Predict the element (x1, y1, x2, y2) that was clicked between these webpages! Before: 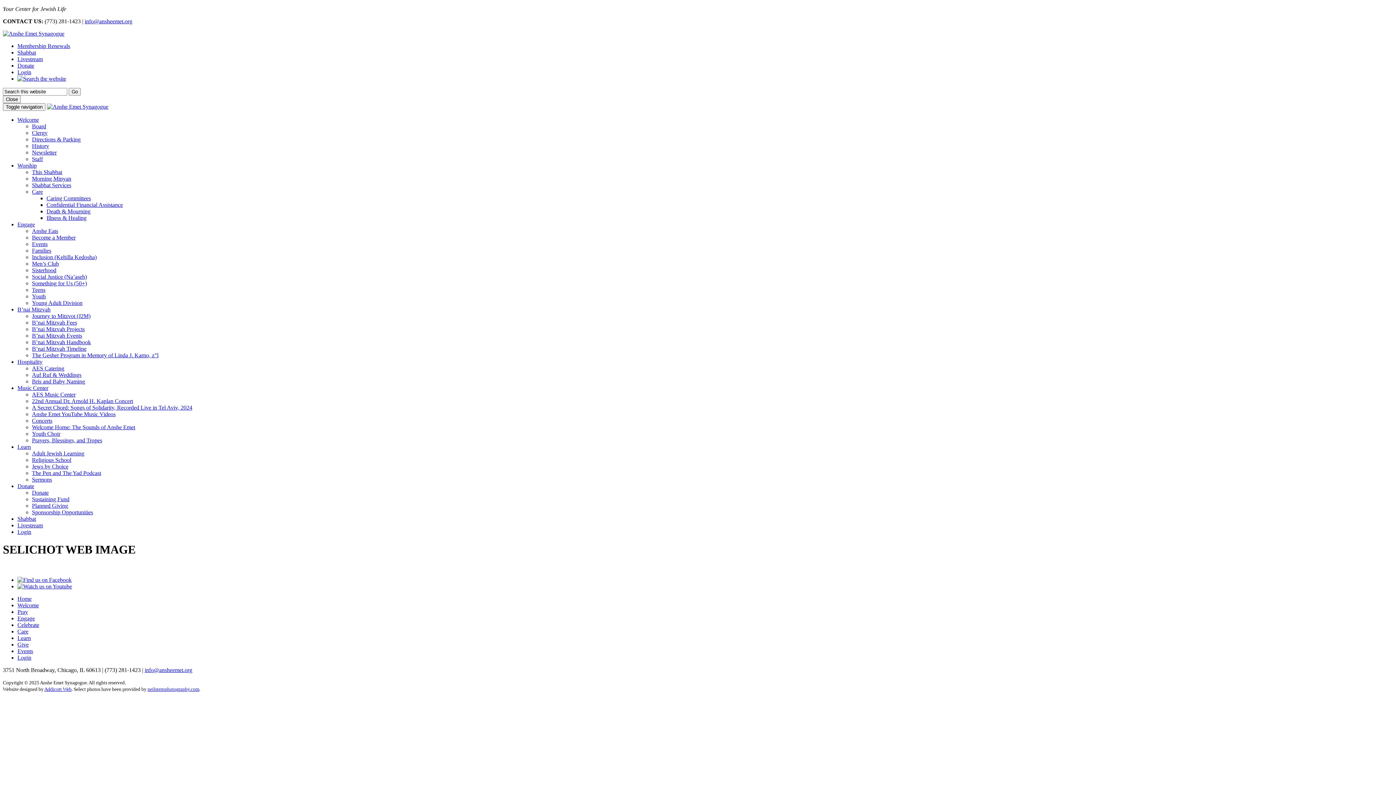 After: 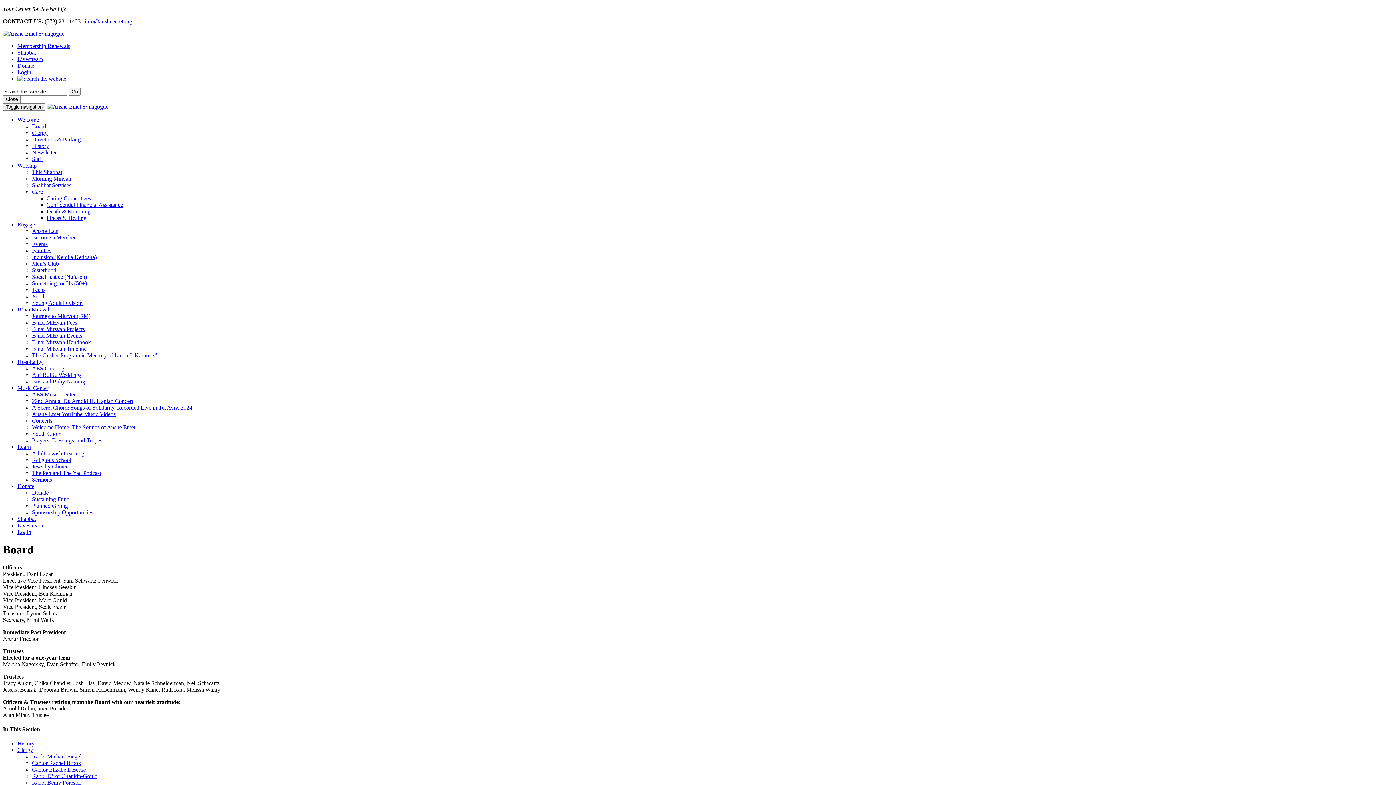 Action: label: Board bbox: (32, 123, 46, 129)